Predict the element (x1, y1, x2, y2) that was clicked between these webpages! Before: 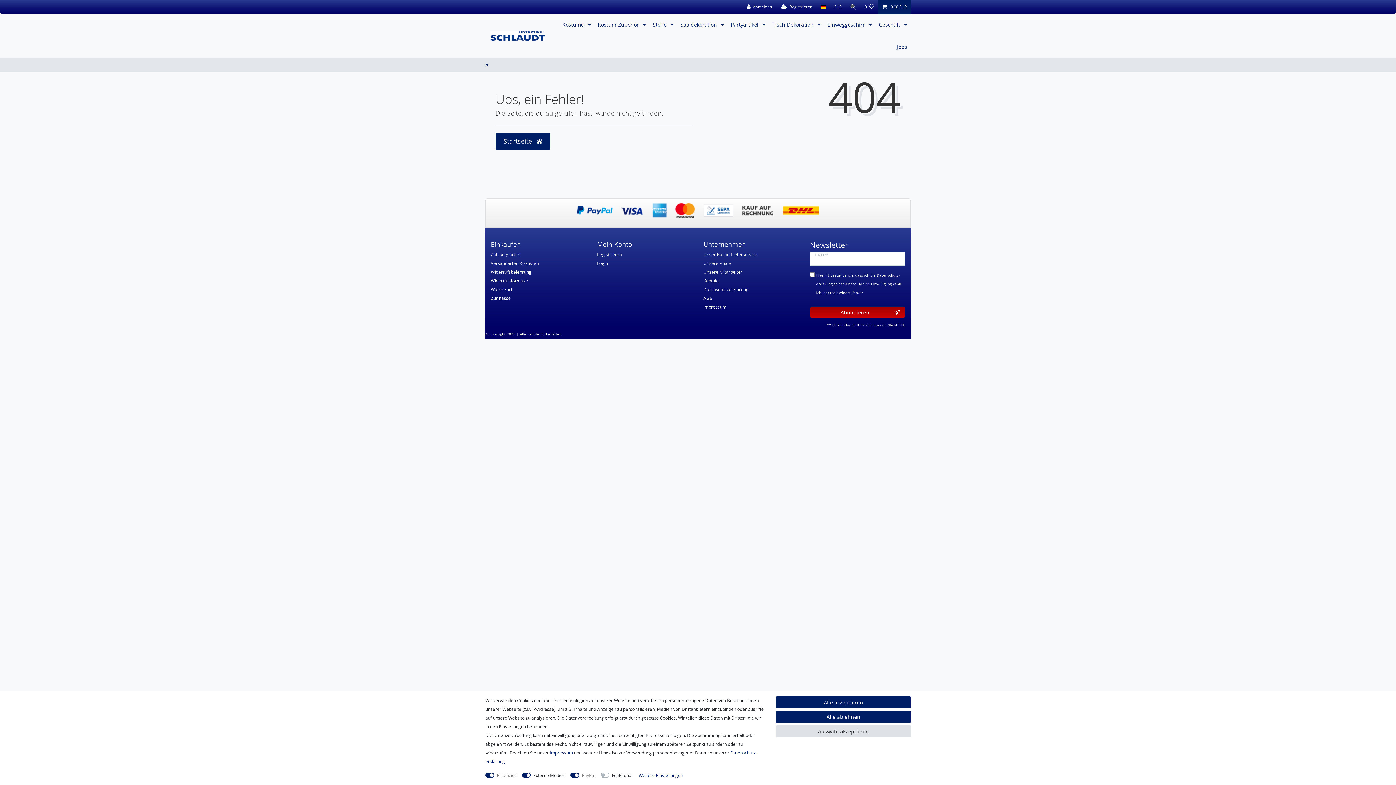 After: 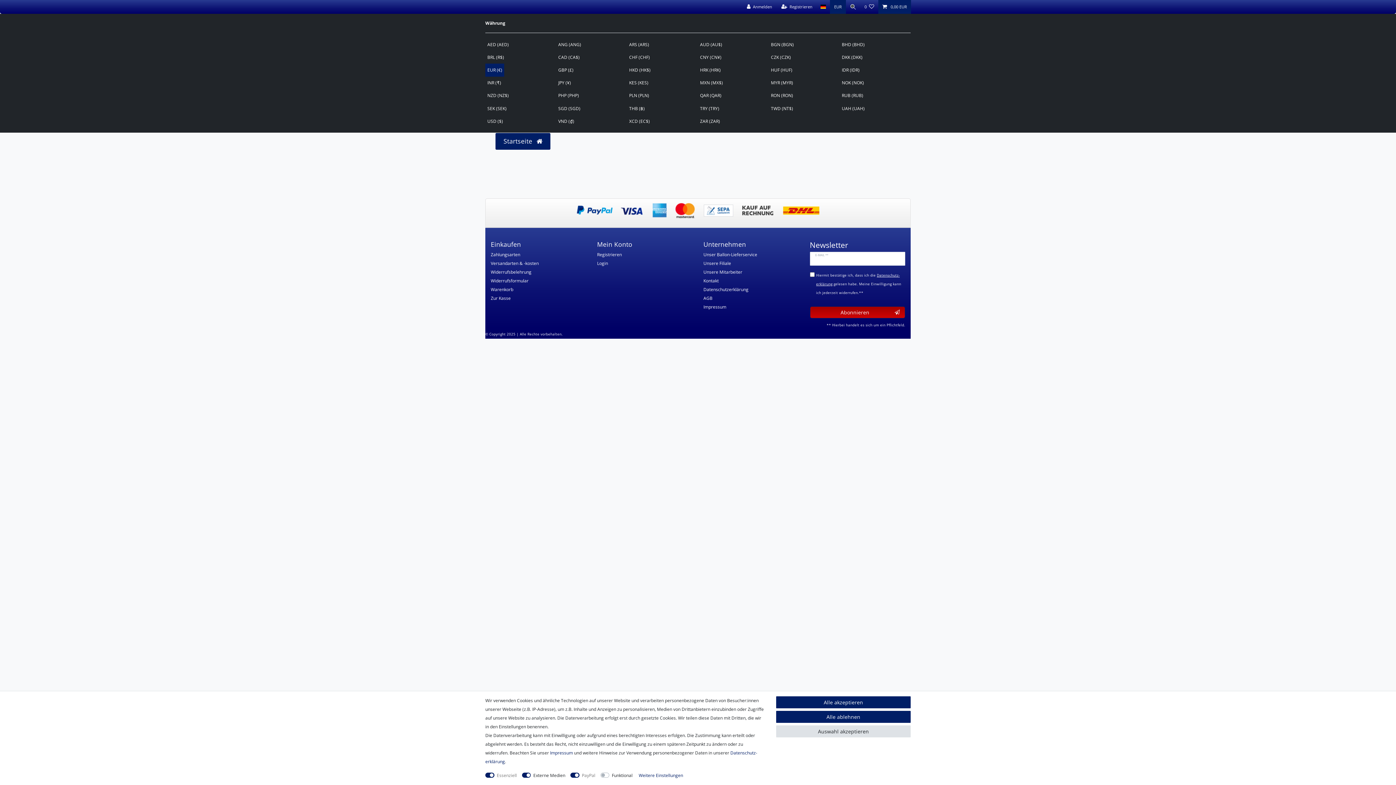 Action: bbox: (830, 0, 846, 13) label: Währung